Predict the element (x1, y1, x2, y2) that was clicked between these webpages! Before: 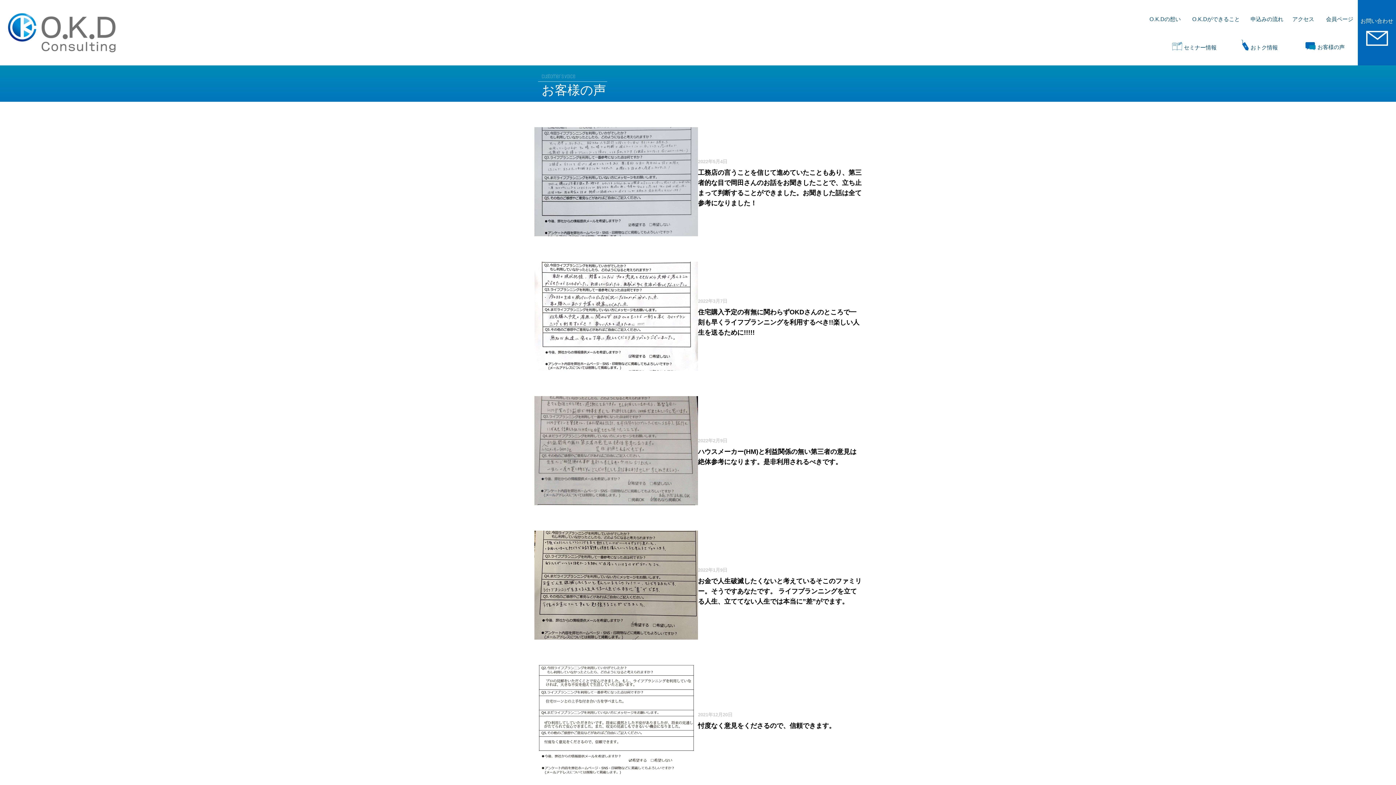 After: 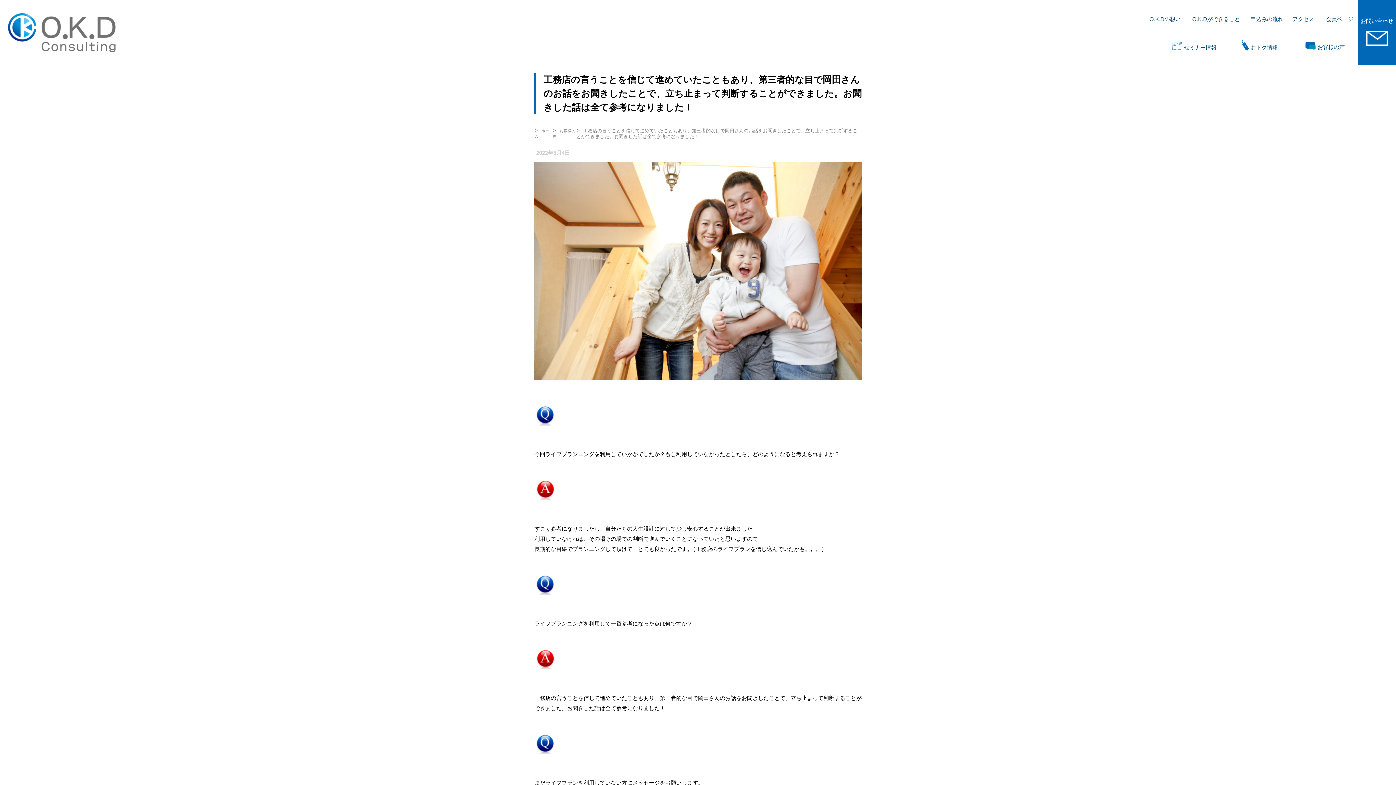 Action: bbox: (534, 127, 698, 236)